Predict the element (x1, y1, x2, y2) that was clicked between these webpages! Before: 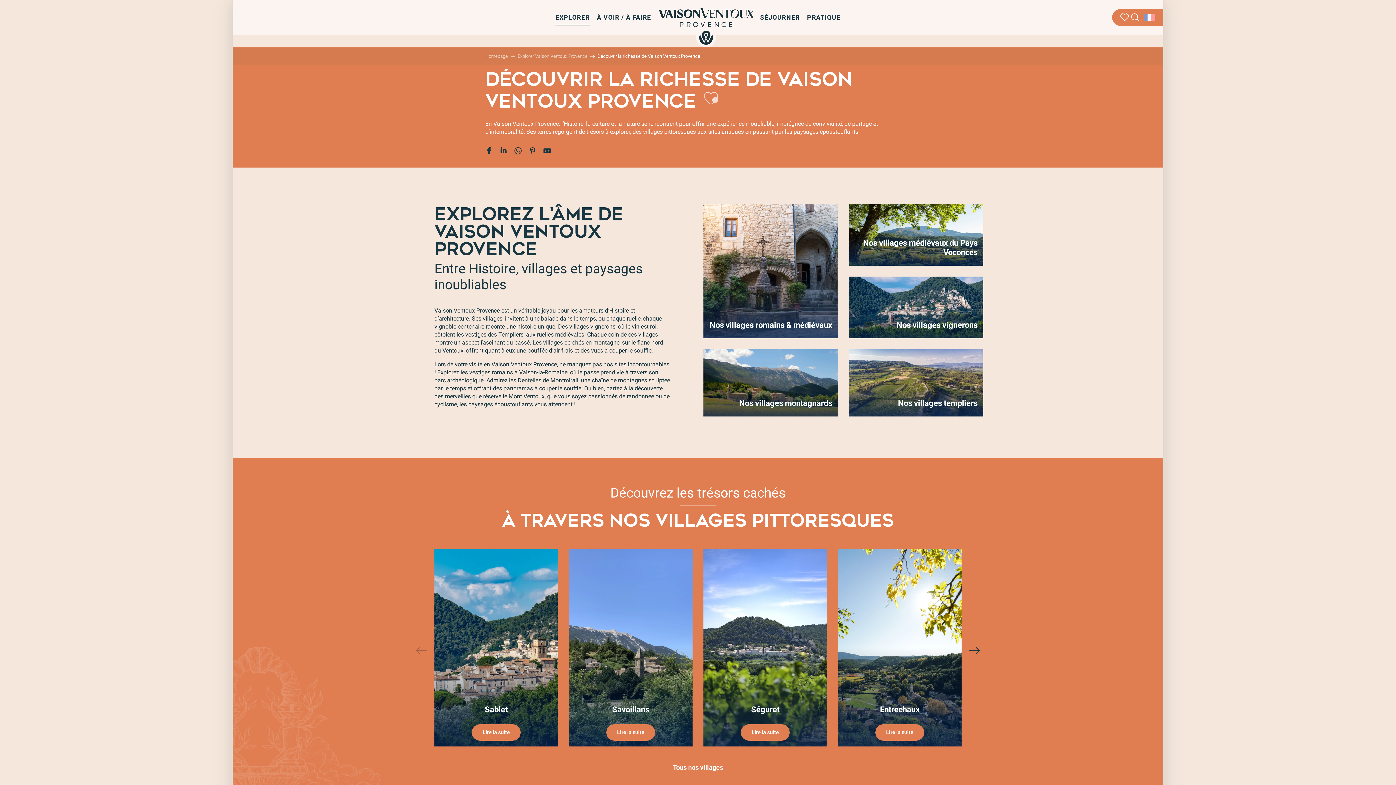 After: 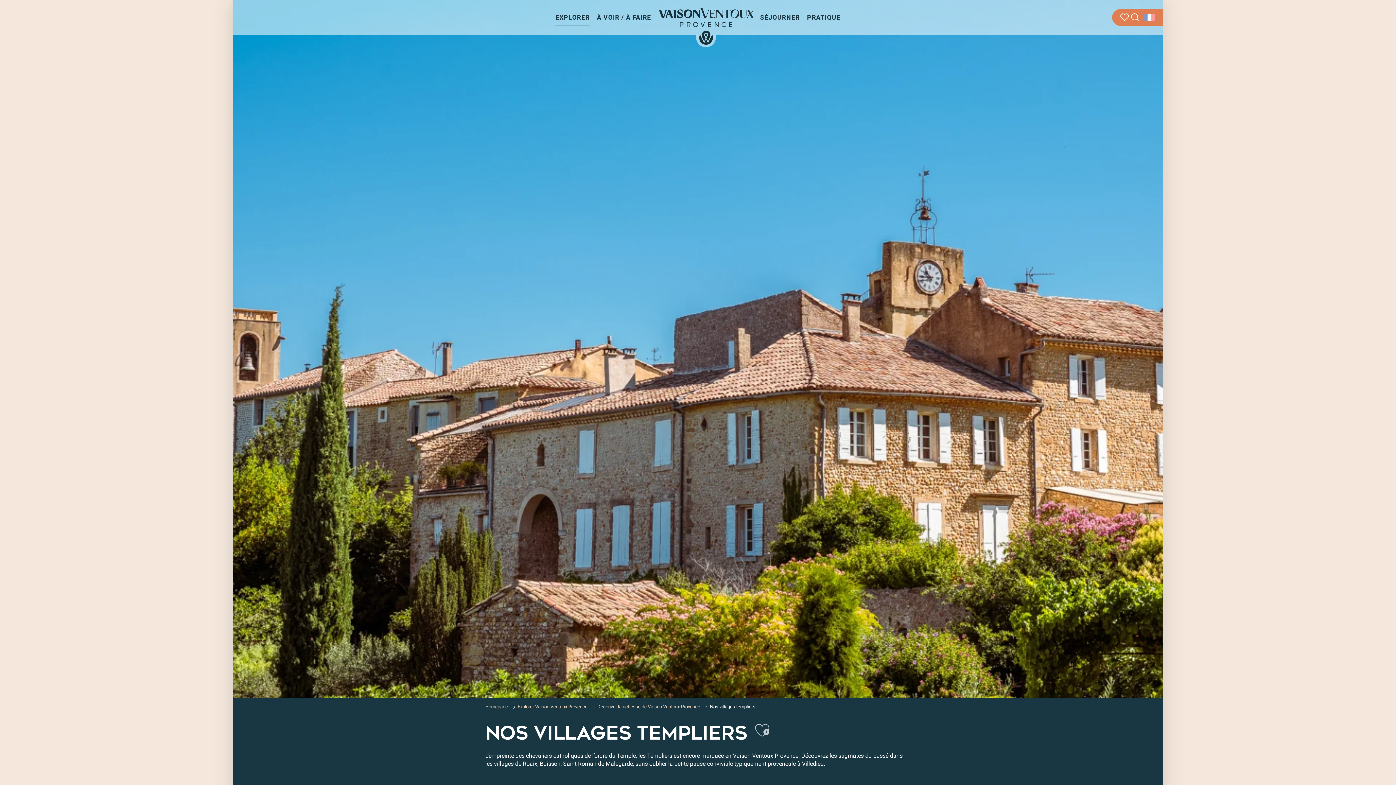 Action: label: Nos villages templiers bbox: (849, 349, 983, 416)